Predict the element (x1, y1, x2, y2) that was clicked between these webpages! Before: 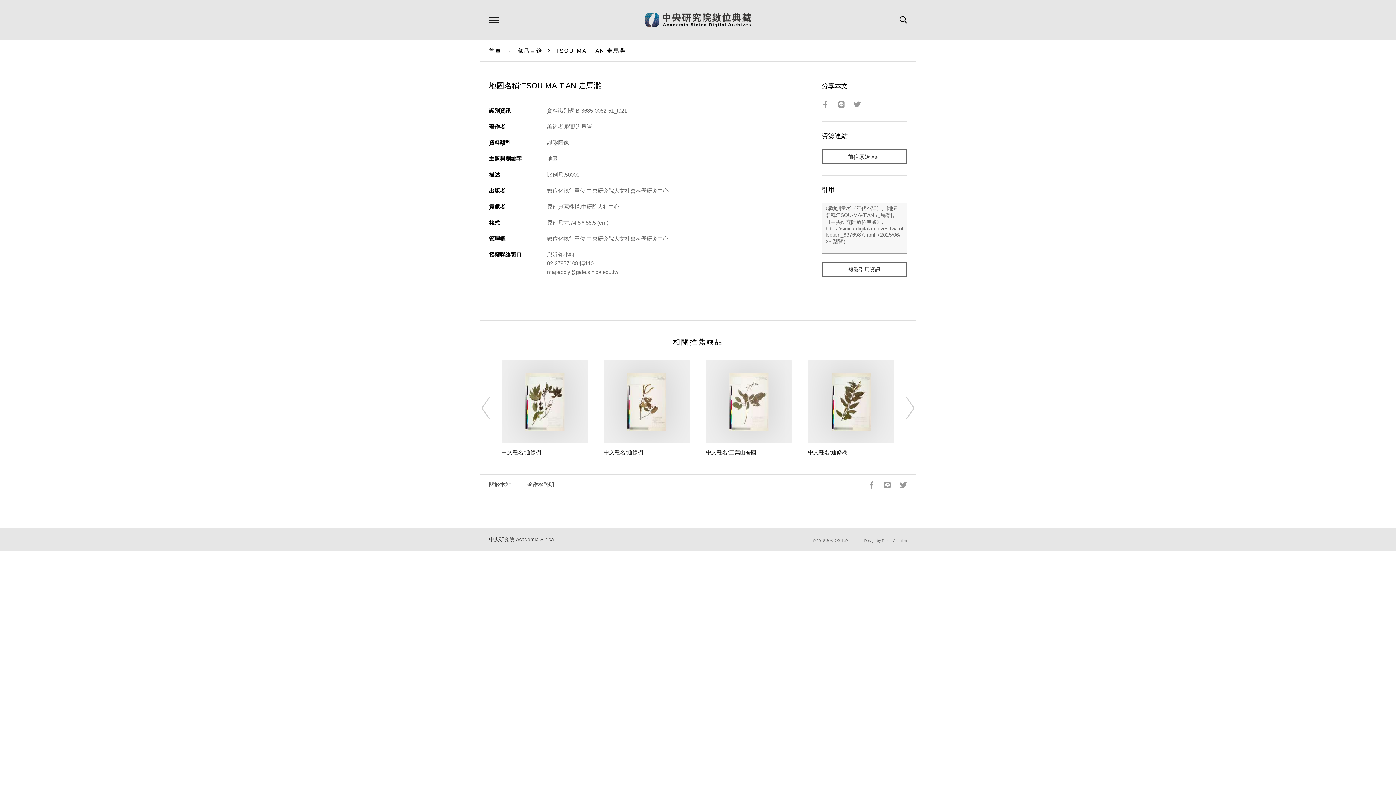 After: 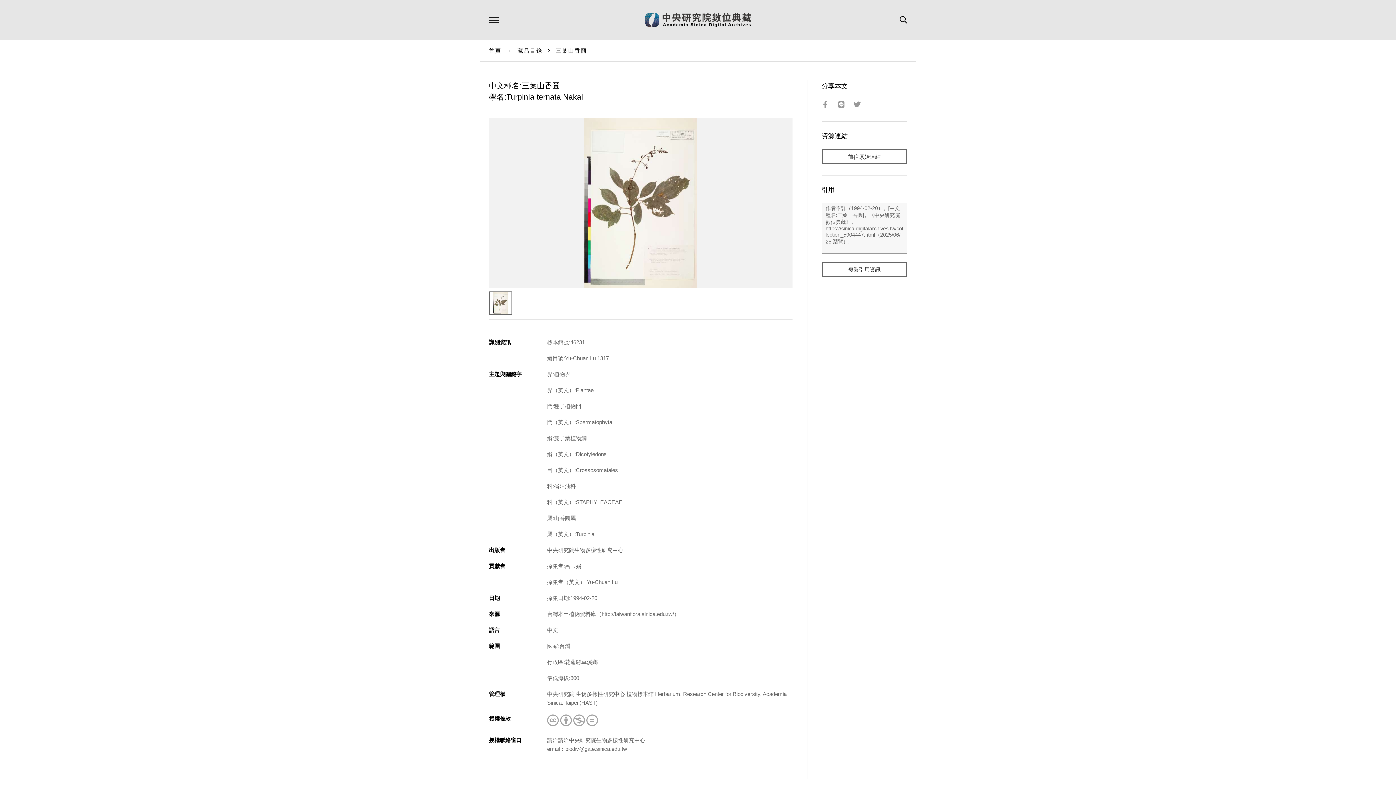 Action: bbox: (705, 449, 756, 455) label: 中文種名:三葉山香圓